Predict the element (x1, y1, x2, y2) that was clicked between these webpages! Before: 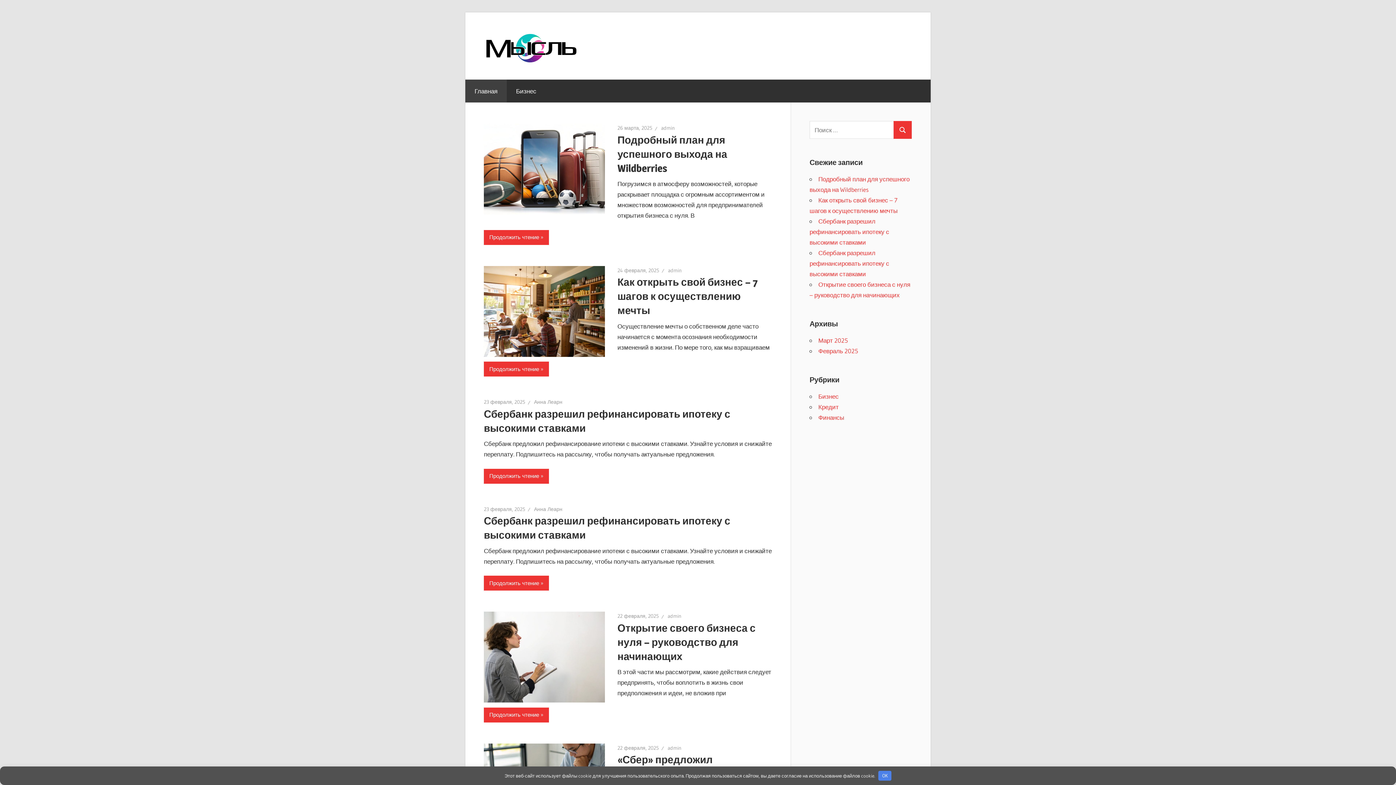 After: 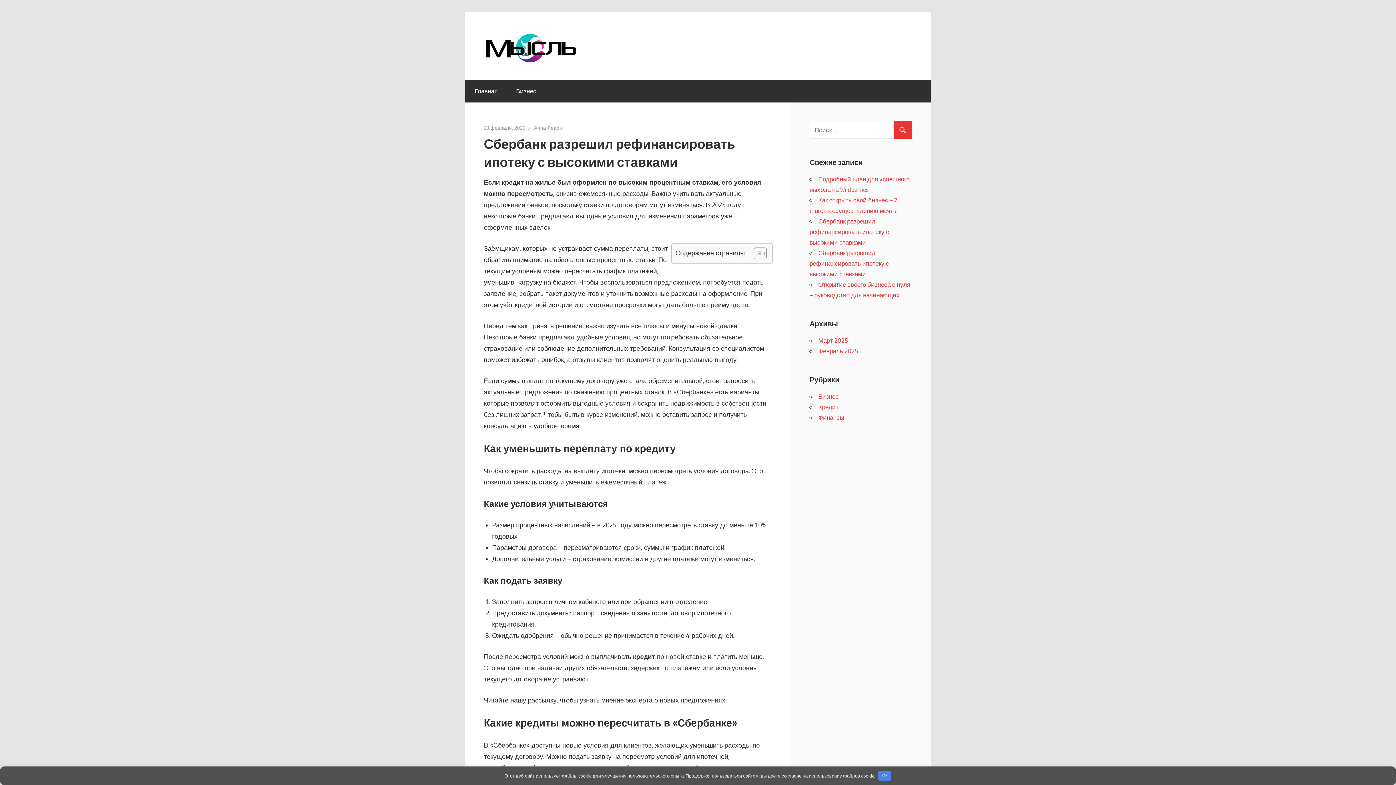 Action: bbox: (809, 249, 889, 277) label: Сбербанк разрешил рефинансировать ипотеку с высокими ставками